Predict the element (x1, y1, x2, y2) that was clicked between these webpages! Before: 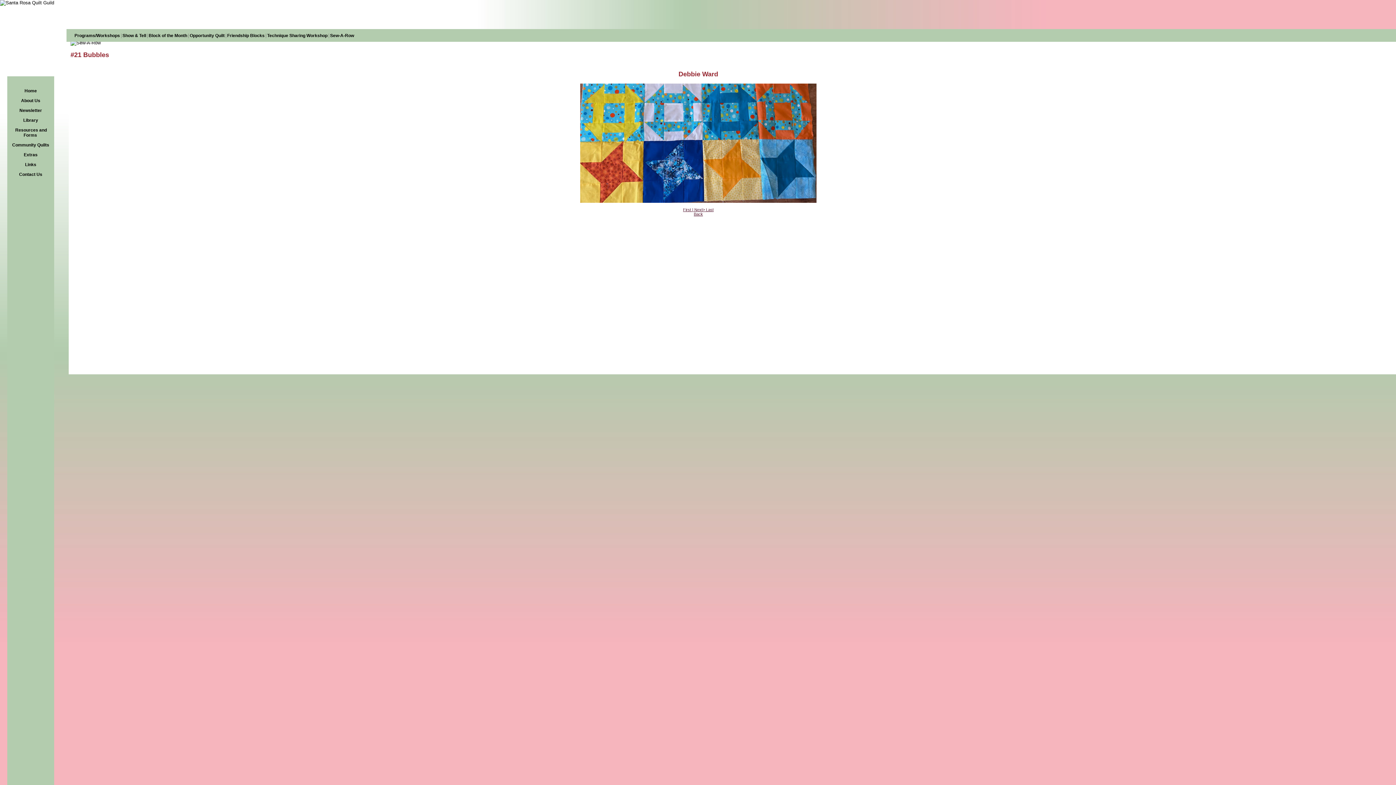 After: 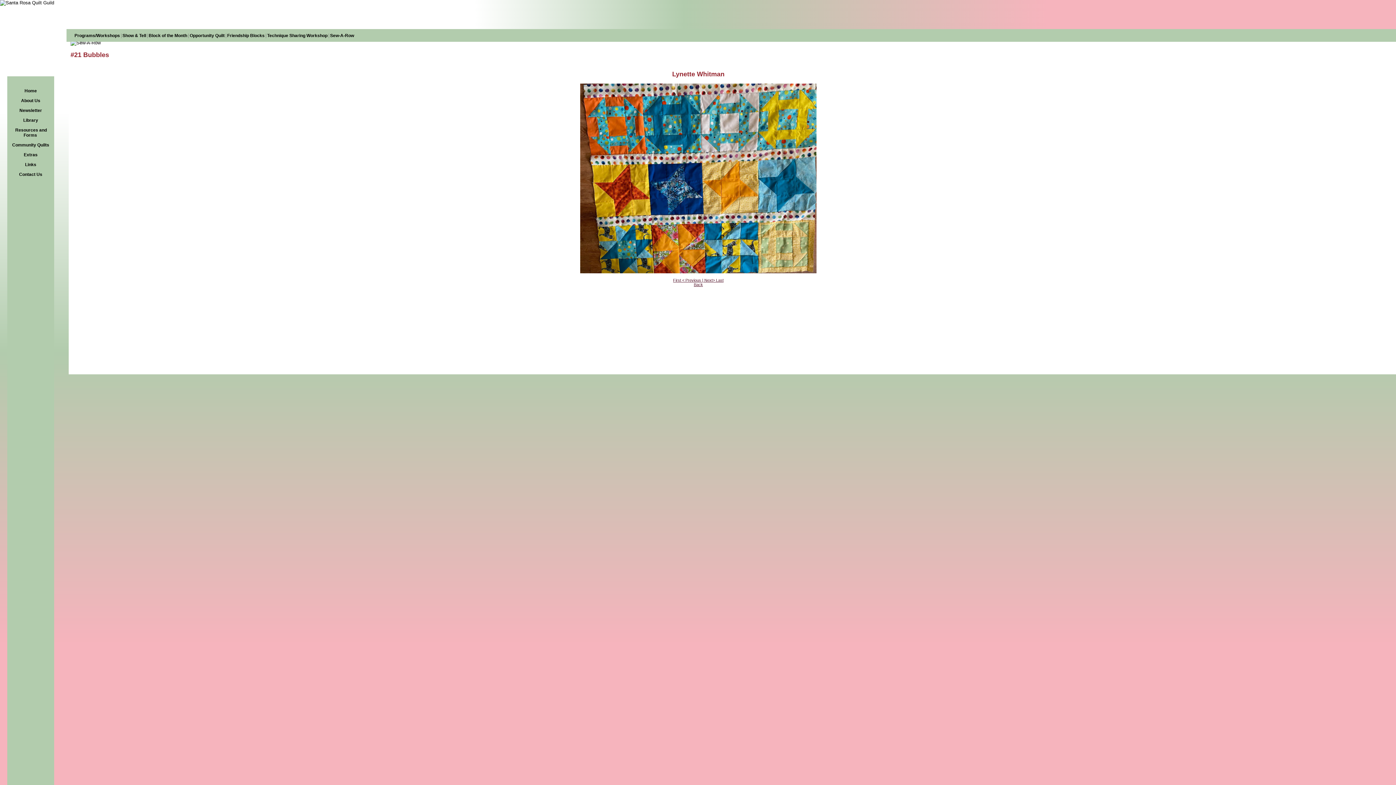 Action: bbox: (694, 207, 702, 211) label: Next